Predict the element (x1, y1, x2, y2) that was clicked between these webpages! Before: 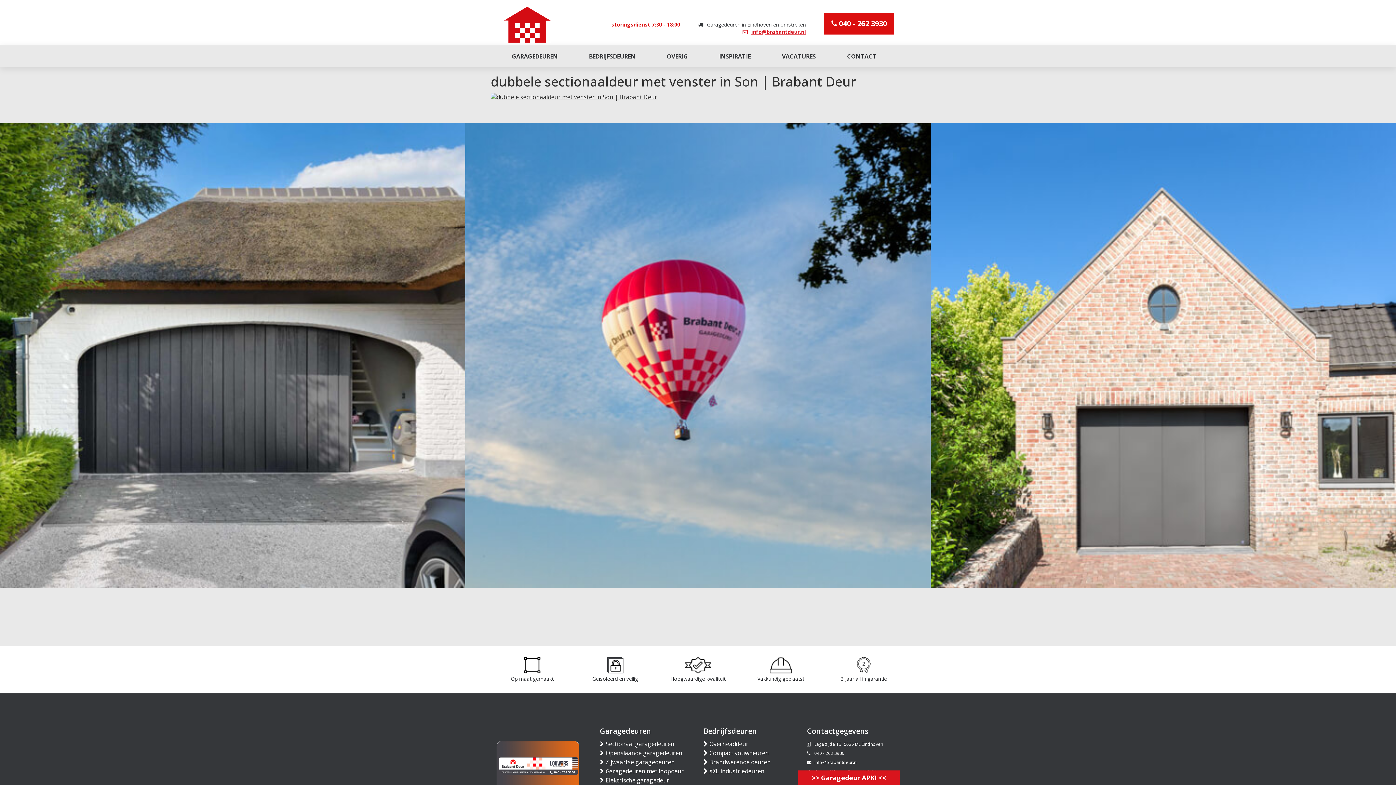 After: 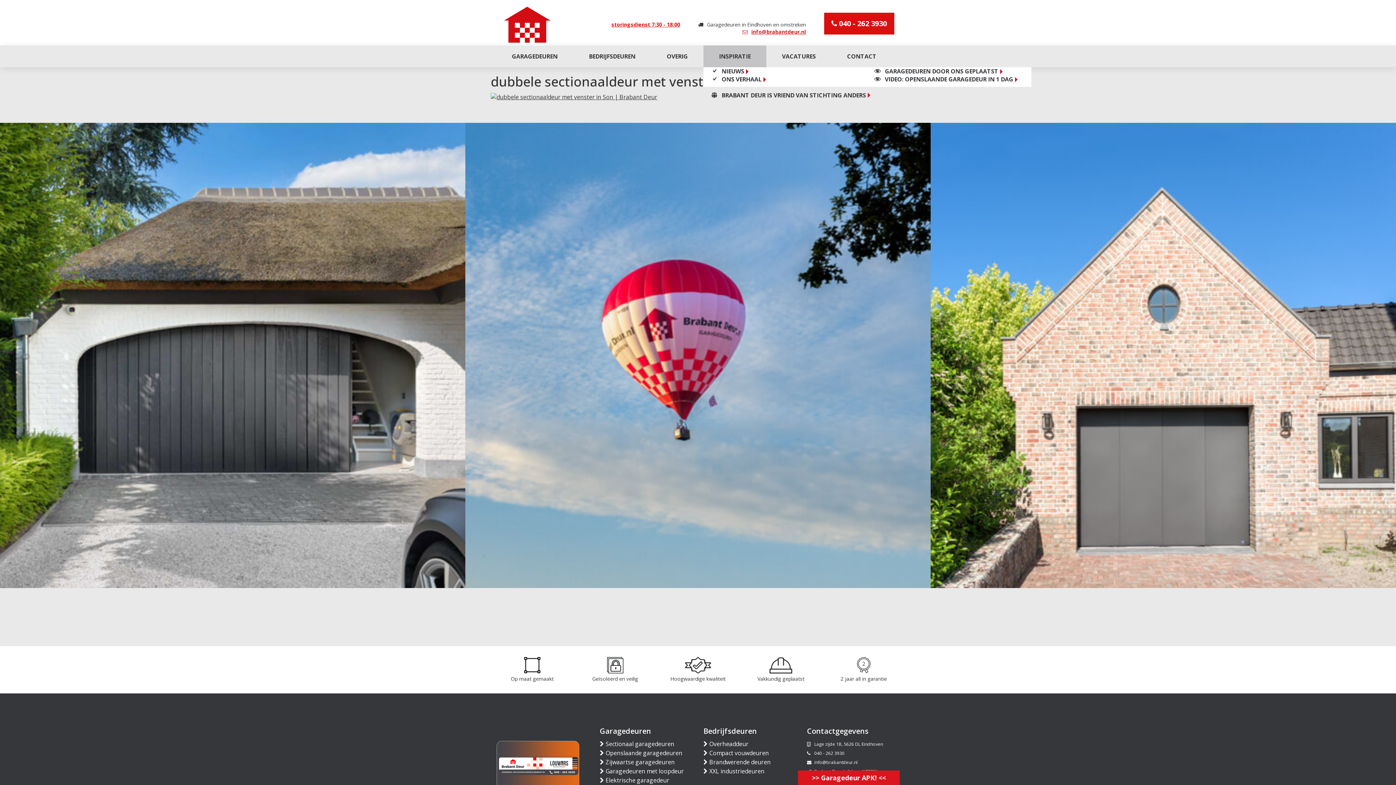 Action: label: INSPIRATIE bbox: (719, 48, 750, 64)